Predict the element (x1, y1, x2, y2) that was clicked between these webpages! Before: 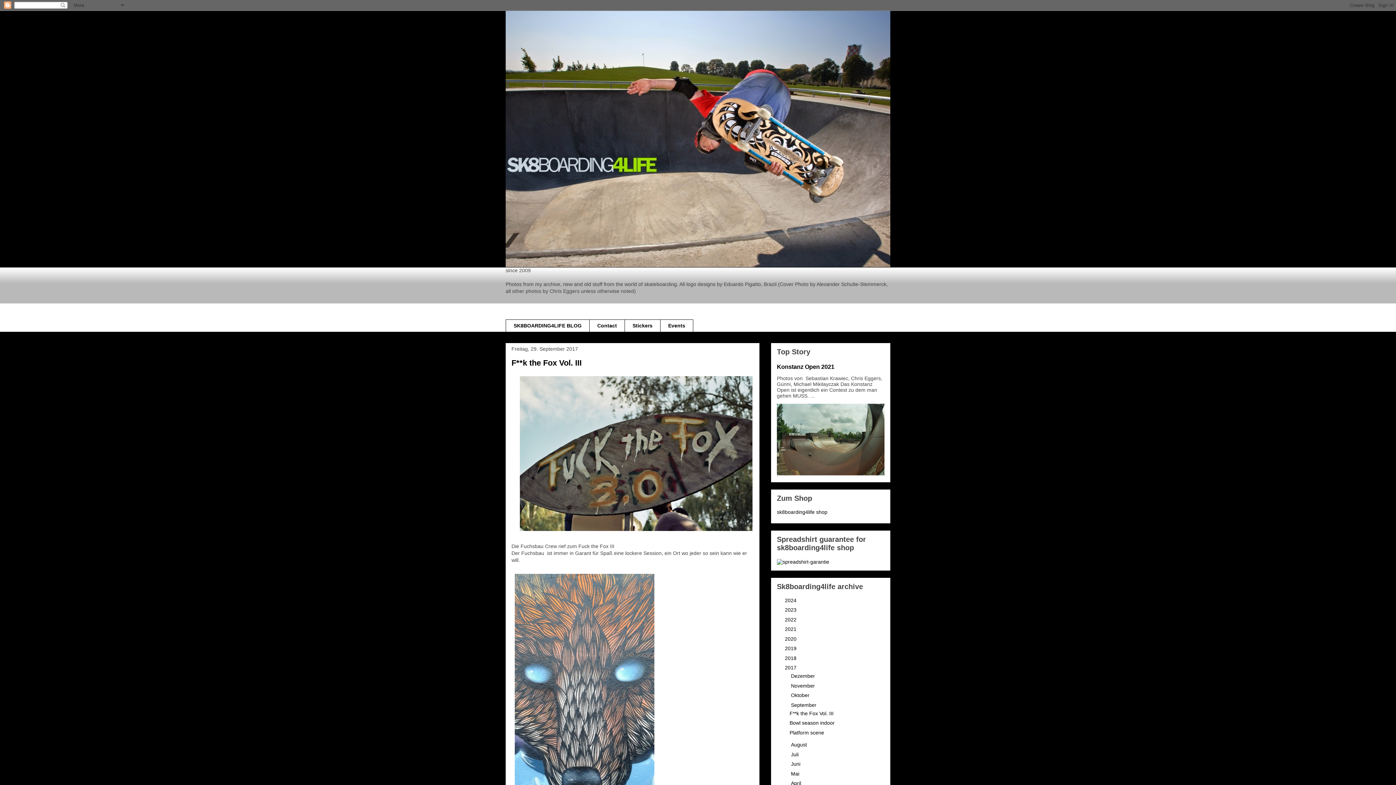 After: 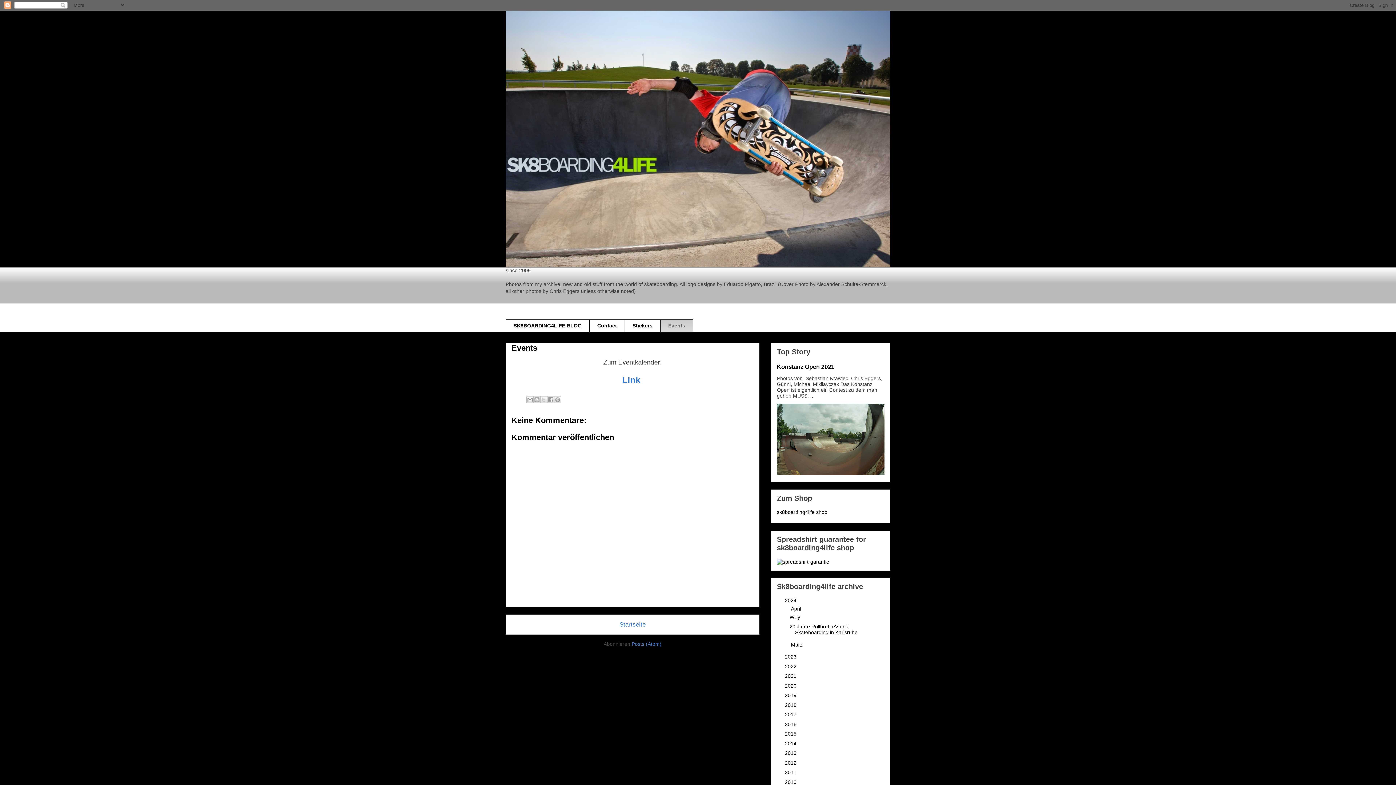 Action: label: Events bbox: (660, 319, 693, 332)